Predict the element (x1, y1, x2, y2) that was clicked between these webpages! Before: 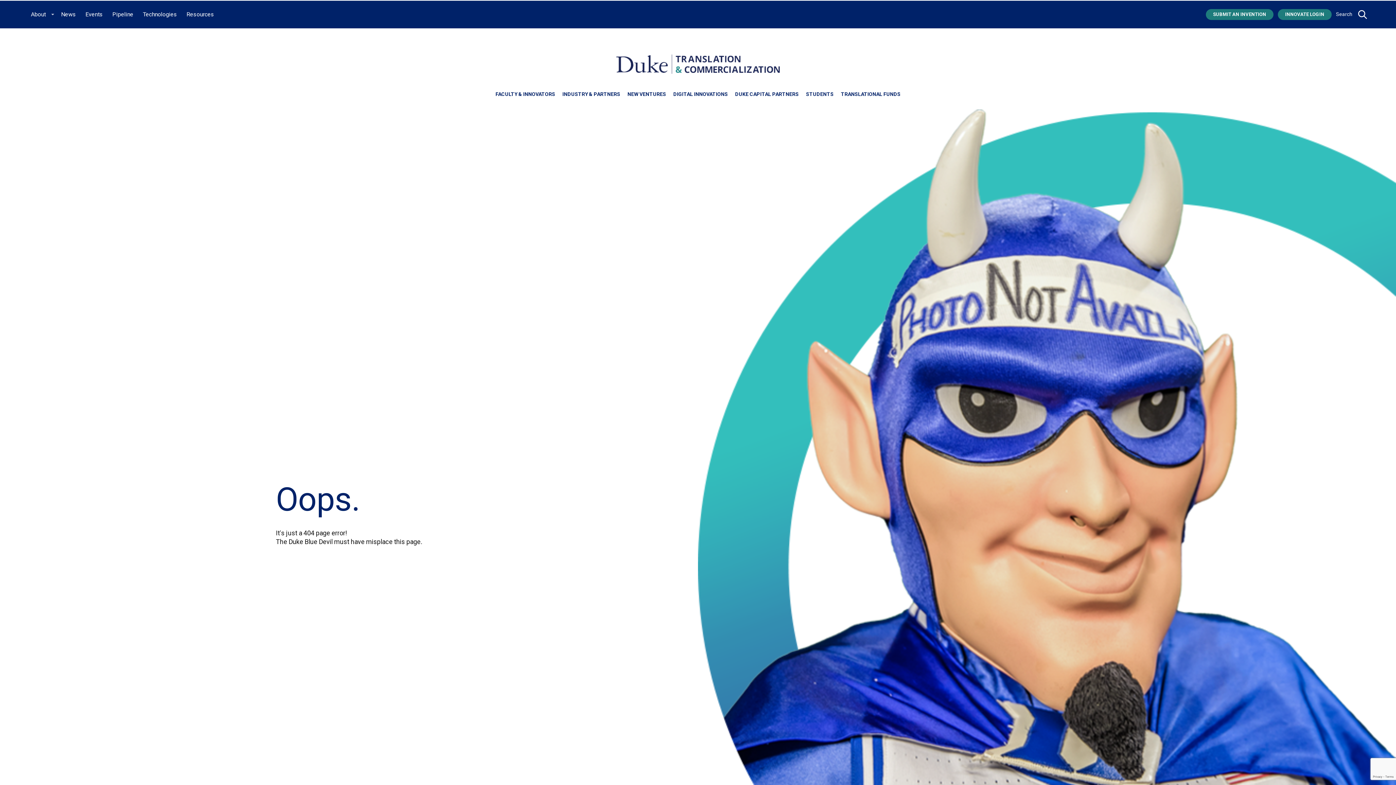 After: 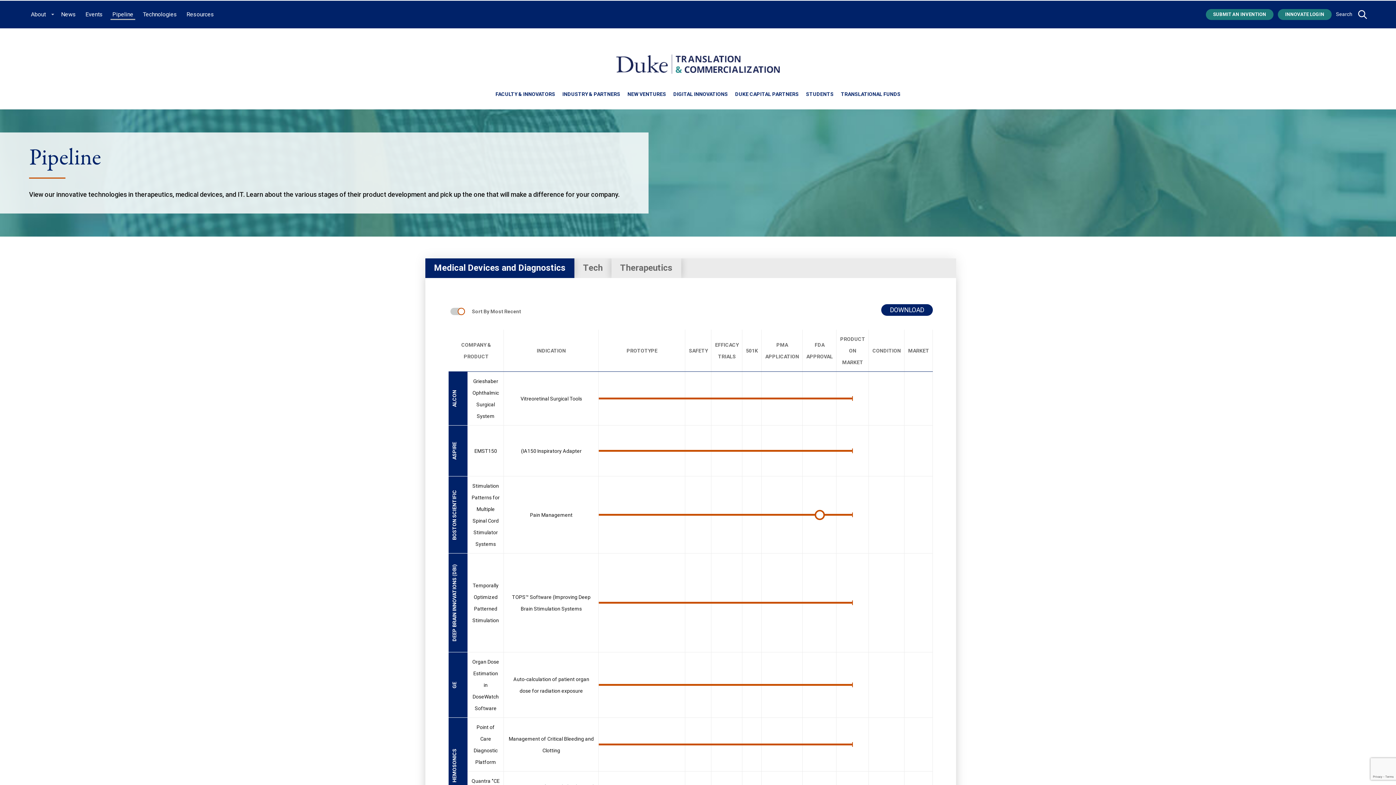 Action: bbox: (110, 9, 135, 19) label: Pipeline